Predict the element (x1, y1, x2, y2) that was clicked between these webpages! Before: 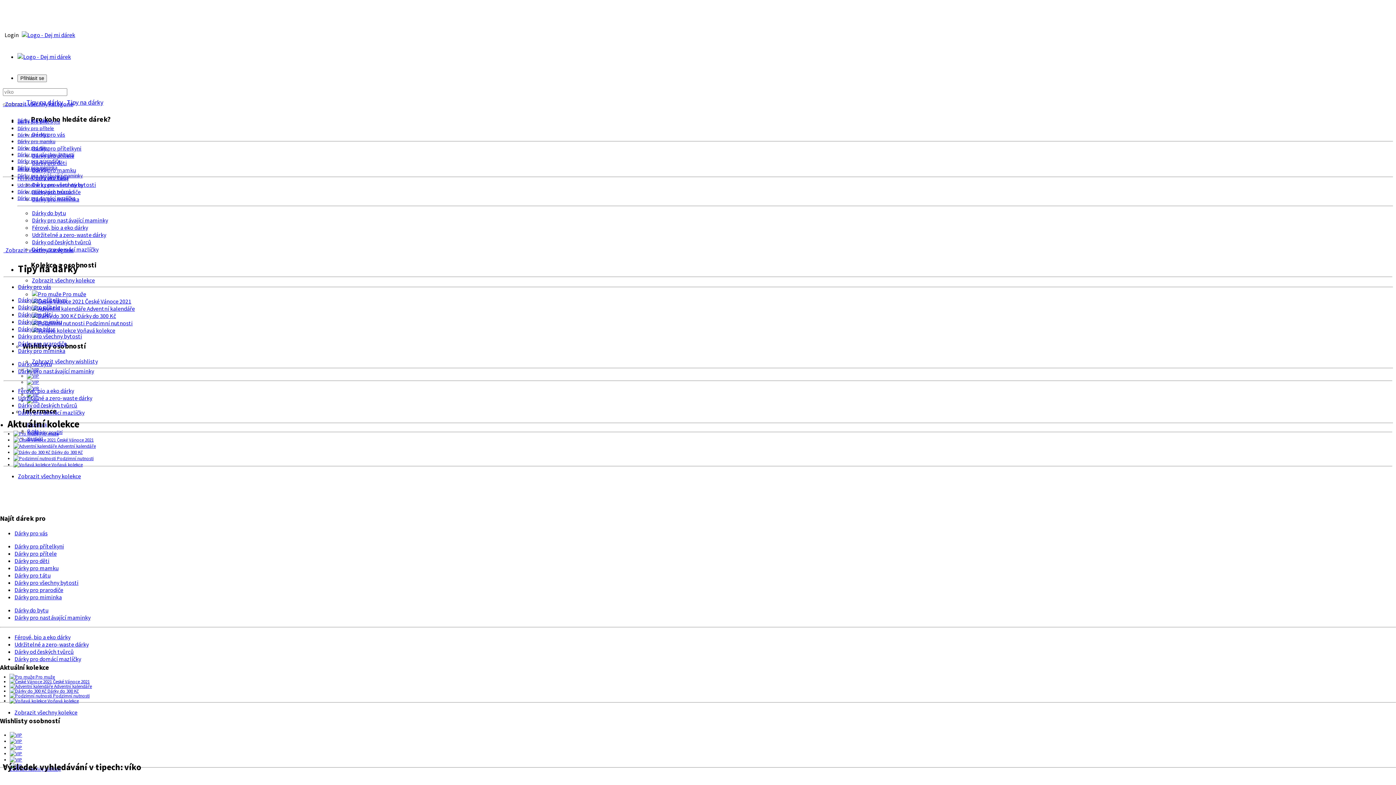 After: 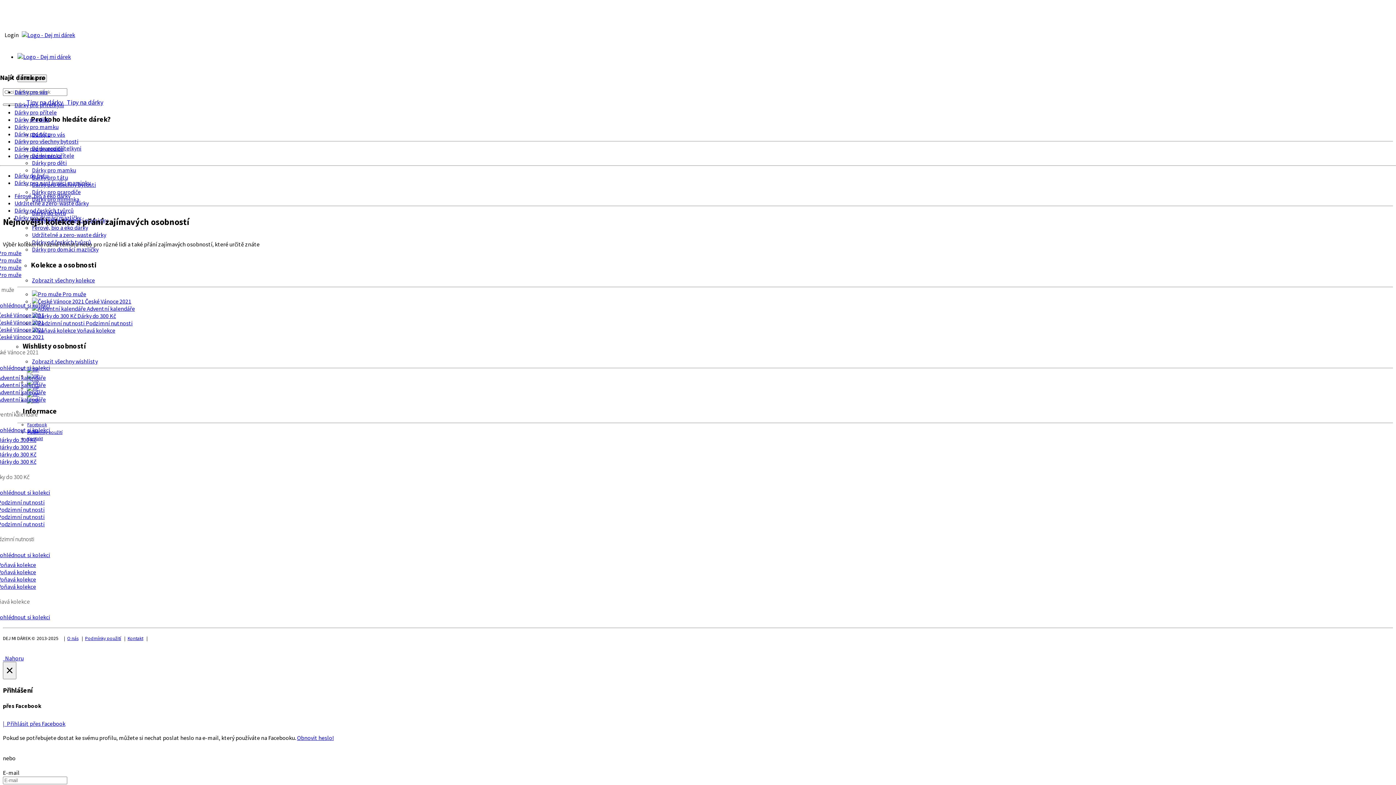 Action: bbox: (14, 708, 77, 716) label: Zobrazit všechny kolekce